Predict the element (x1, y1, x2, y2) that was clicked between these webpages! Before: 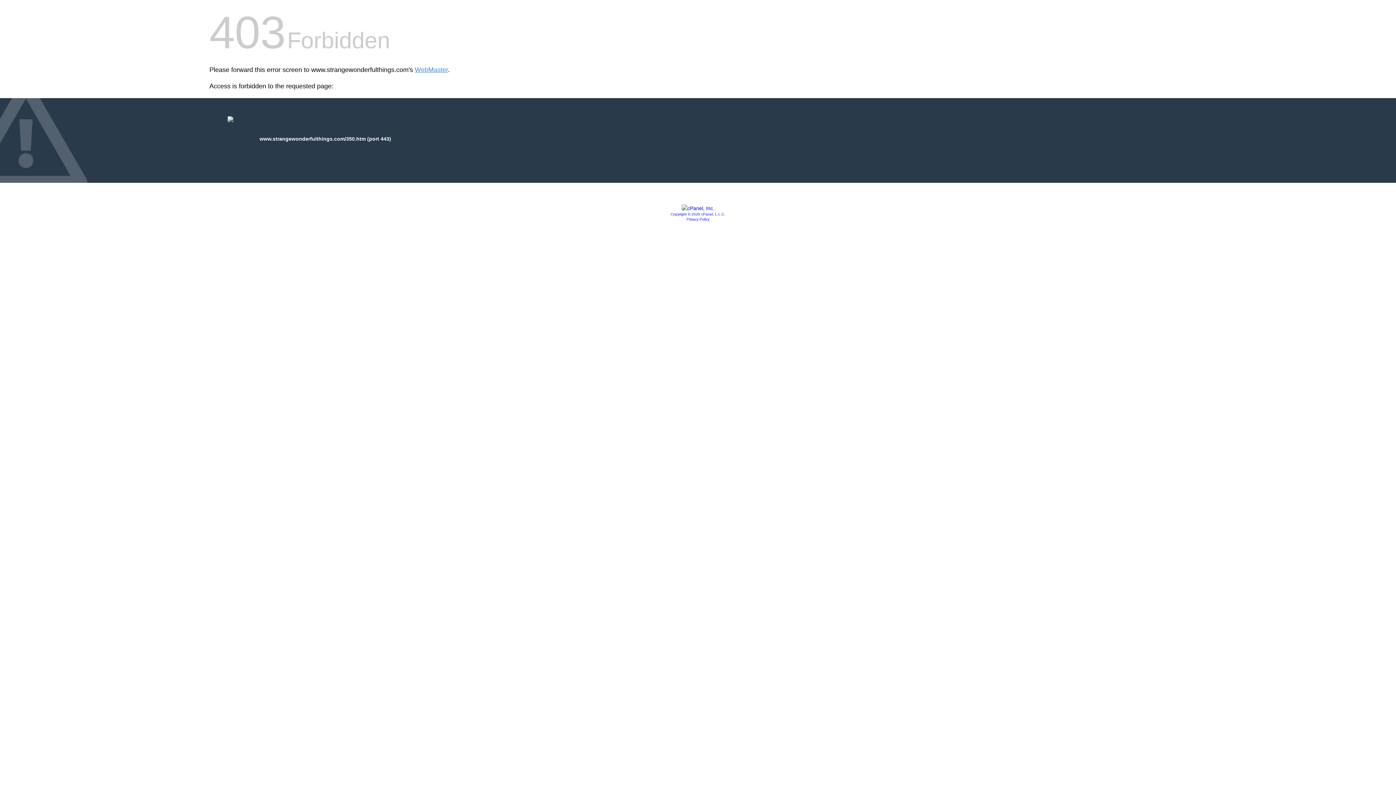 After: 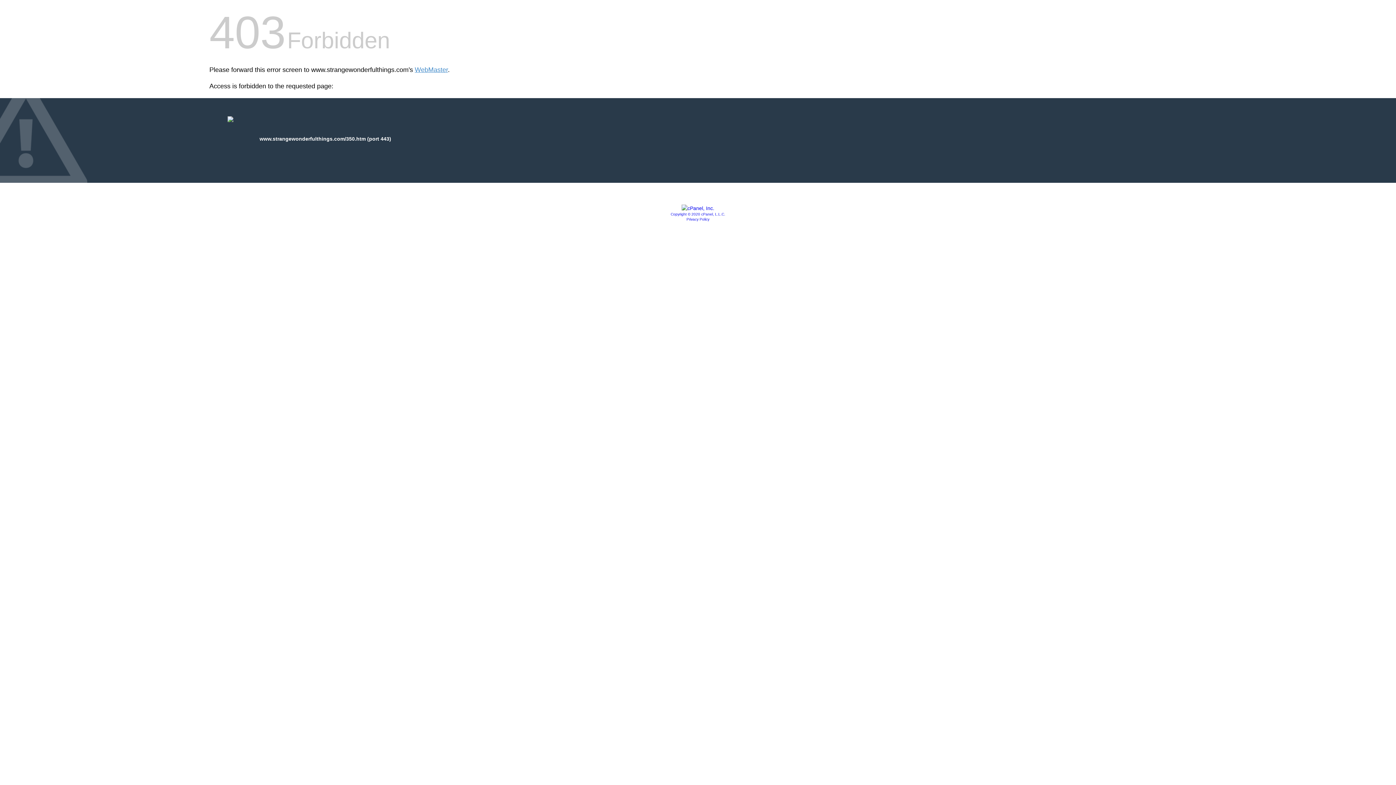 Action: label: Copyright © 2020 cPanel, L.L.C. bbox: (670, 212, 725, 216)